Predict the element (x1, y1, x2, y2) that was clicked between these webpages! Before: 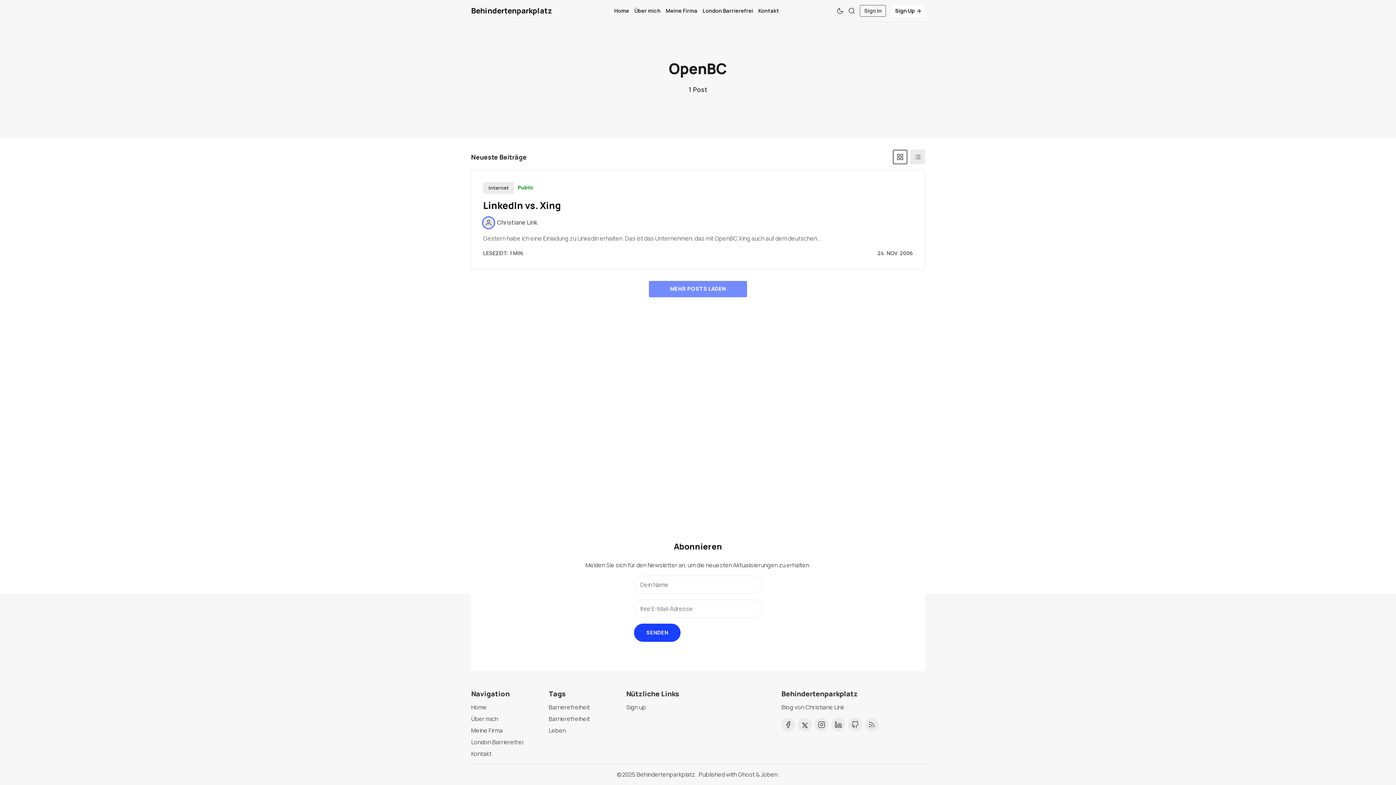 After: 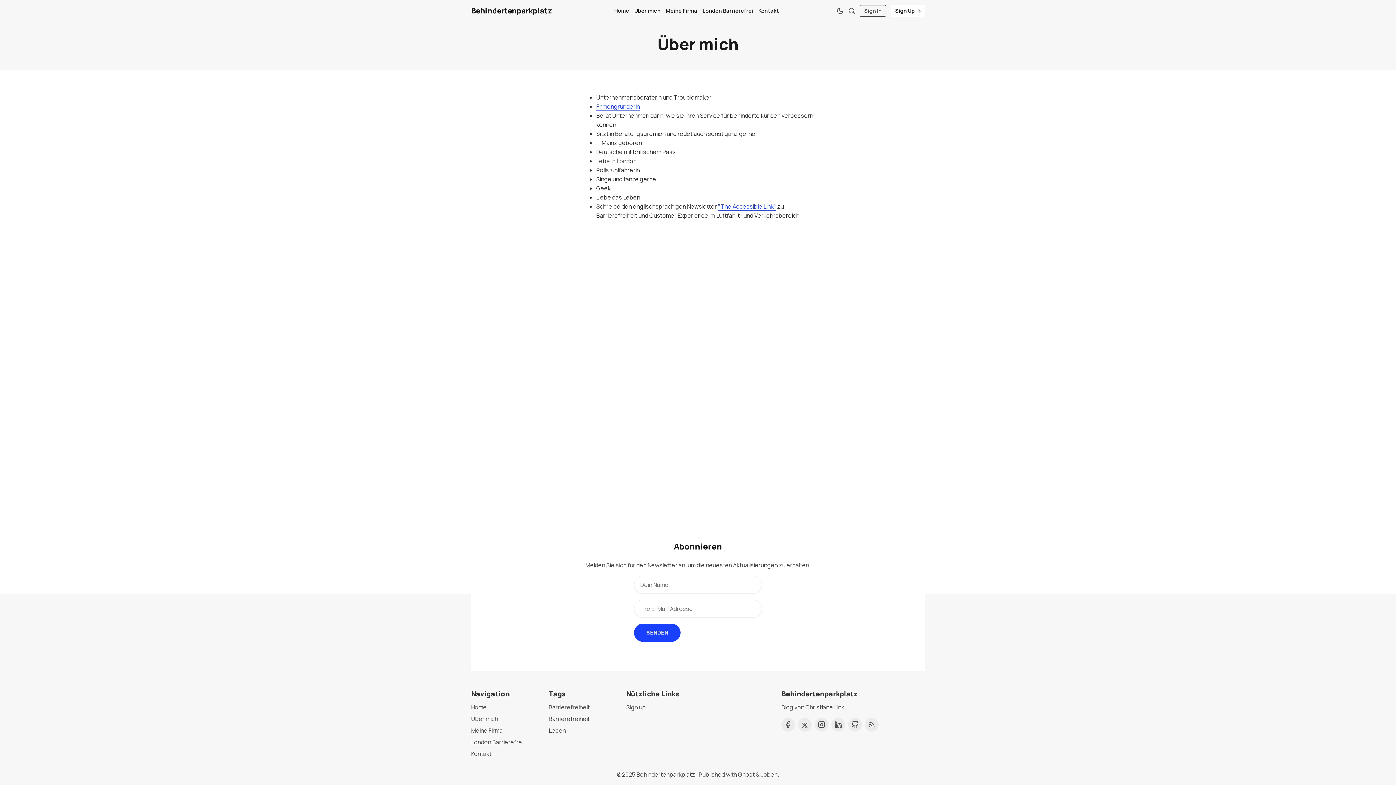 Action: label: Über mich bbox: (471, 714, 498, 723)